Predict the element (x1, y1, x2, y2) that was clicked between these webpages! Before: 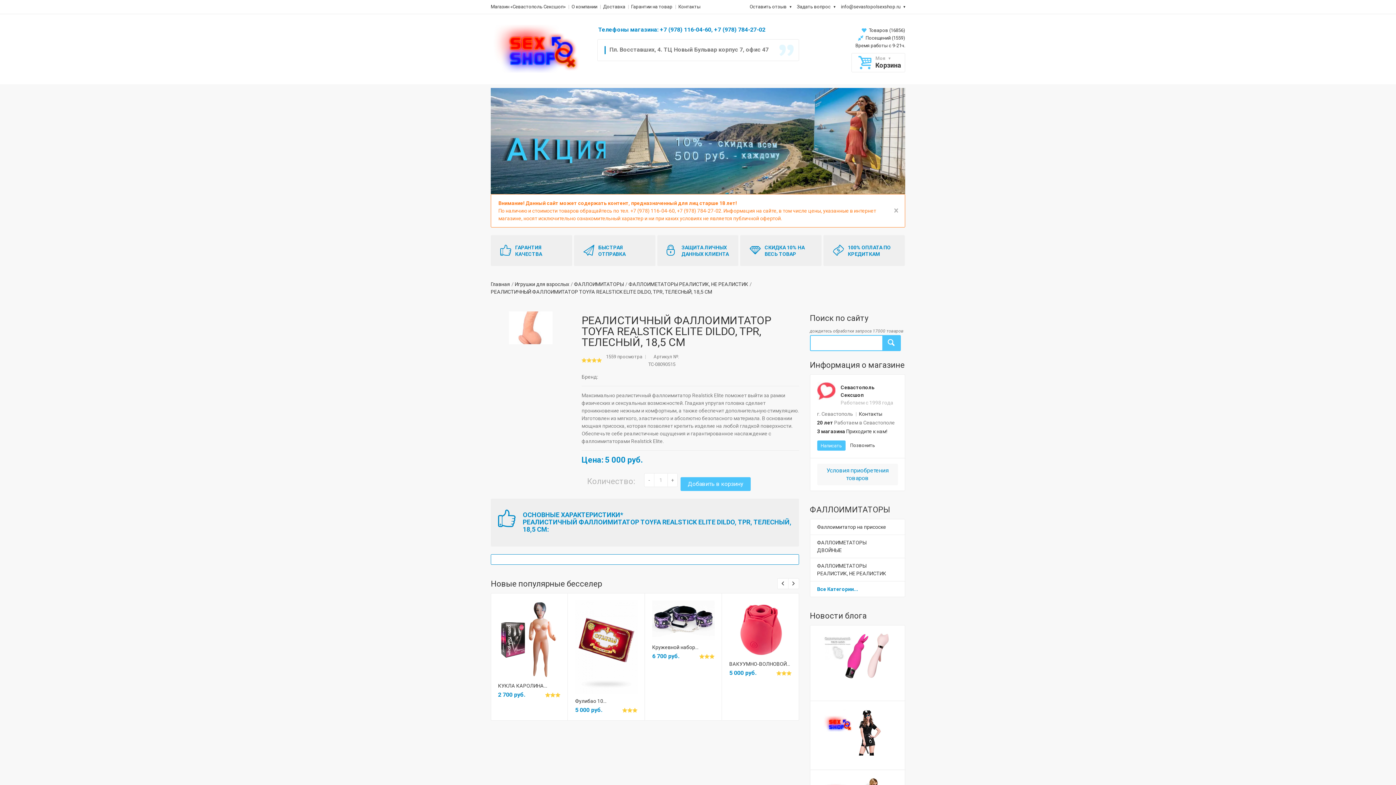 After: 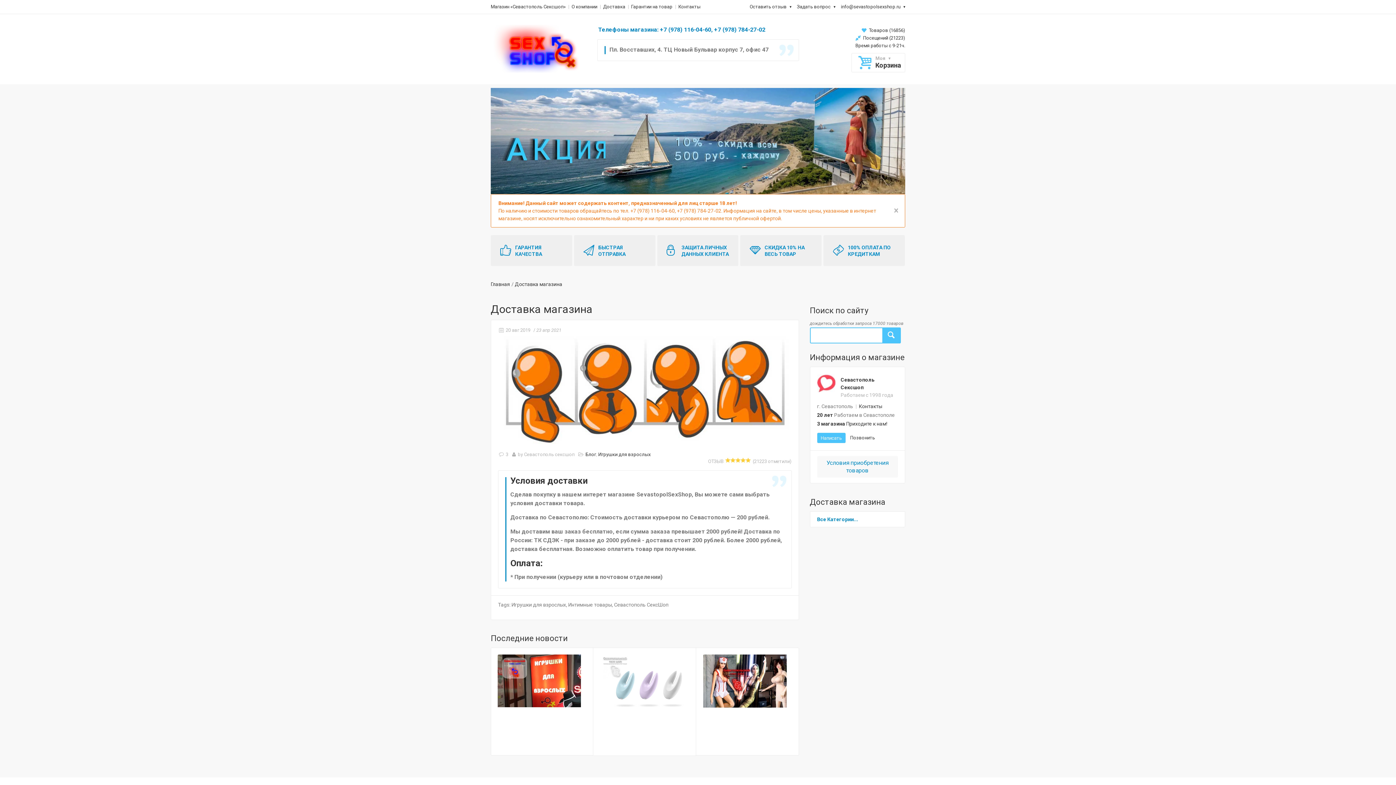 Action: label: Доставка bbox: (603, 4, 625, 9)